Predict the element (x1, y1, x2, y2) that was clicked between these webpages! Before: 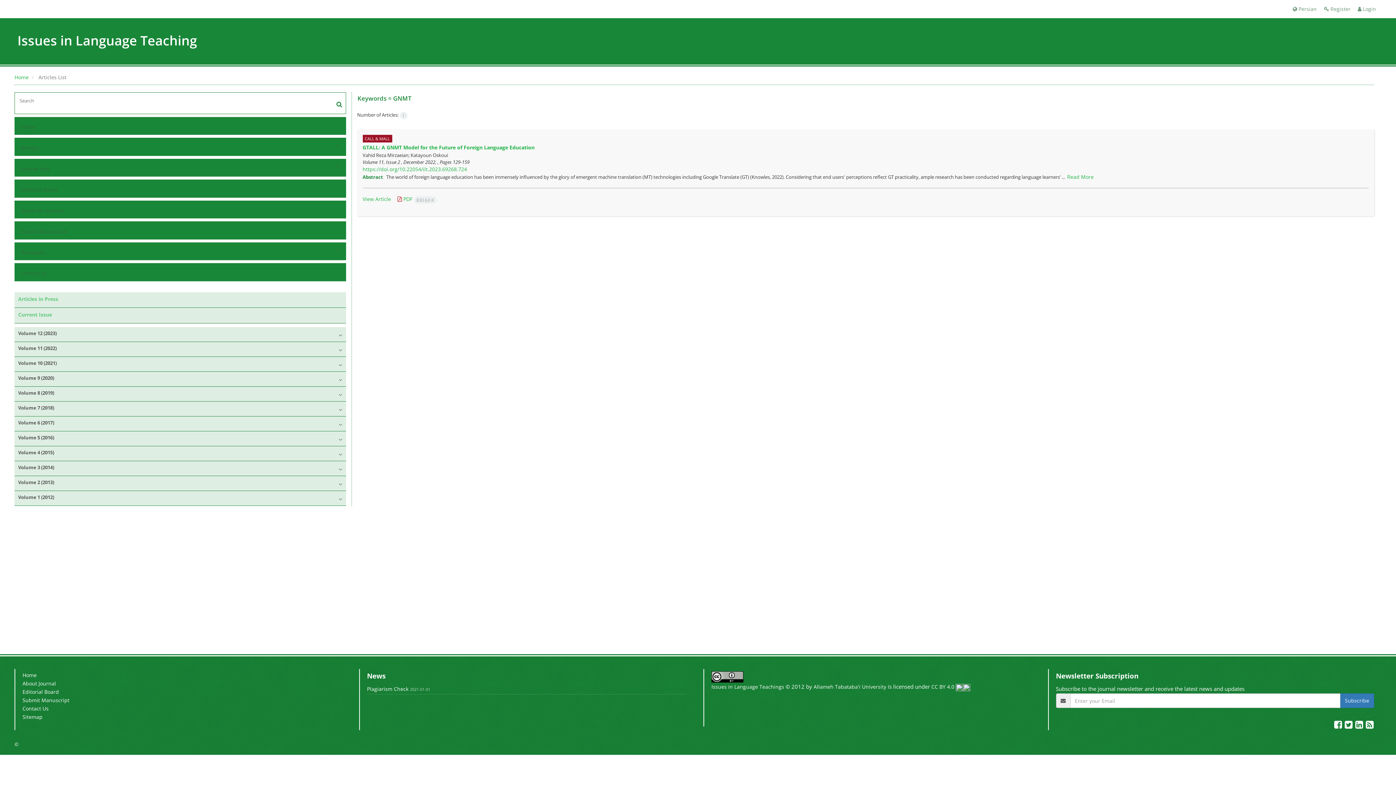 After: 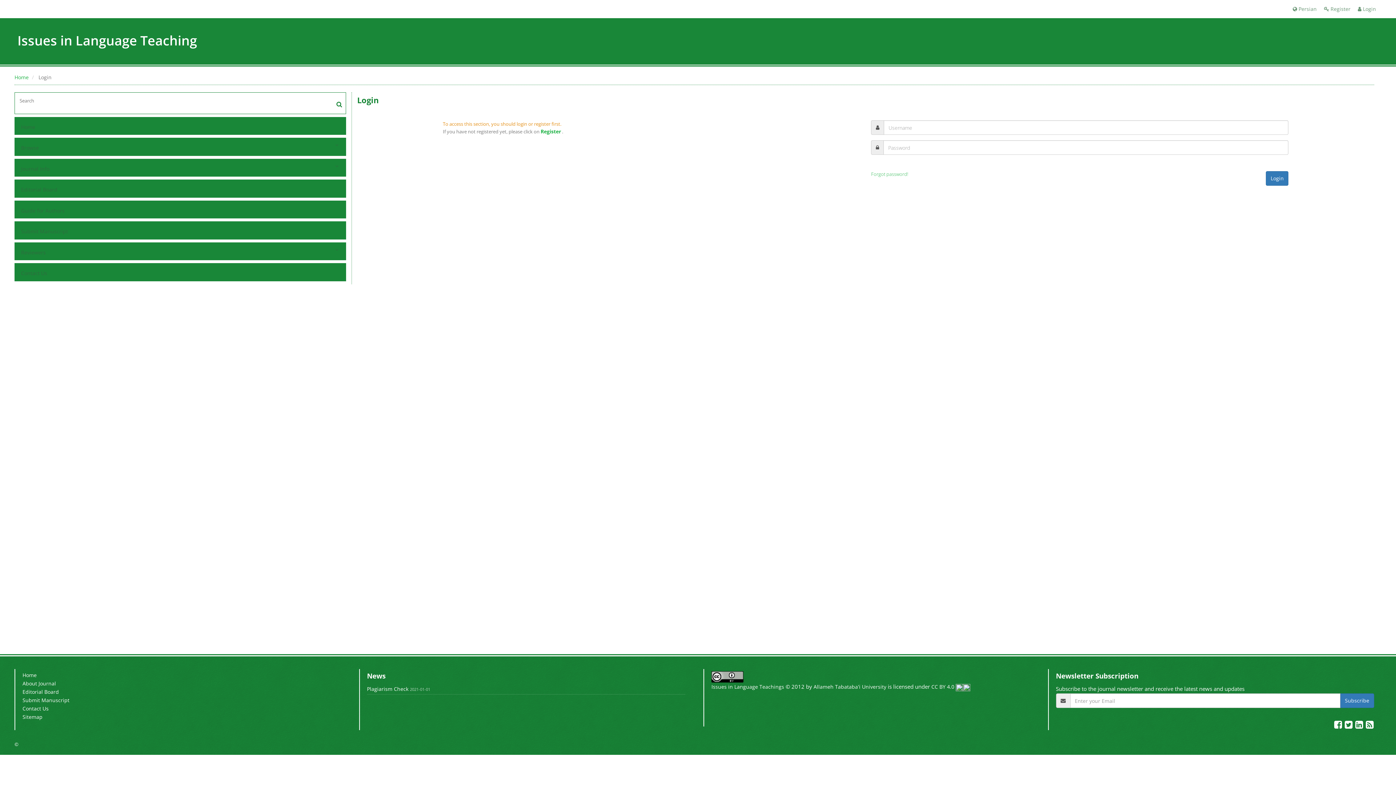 Action: label: Submit Manuscript bbox: (19, 226, 330, 237)